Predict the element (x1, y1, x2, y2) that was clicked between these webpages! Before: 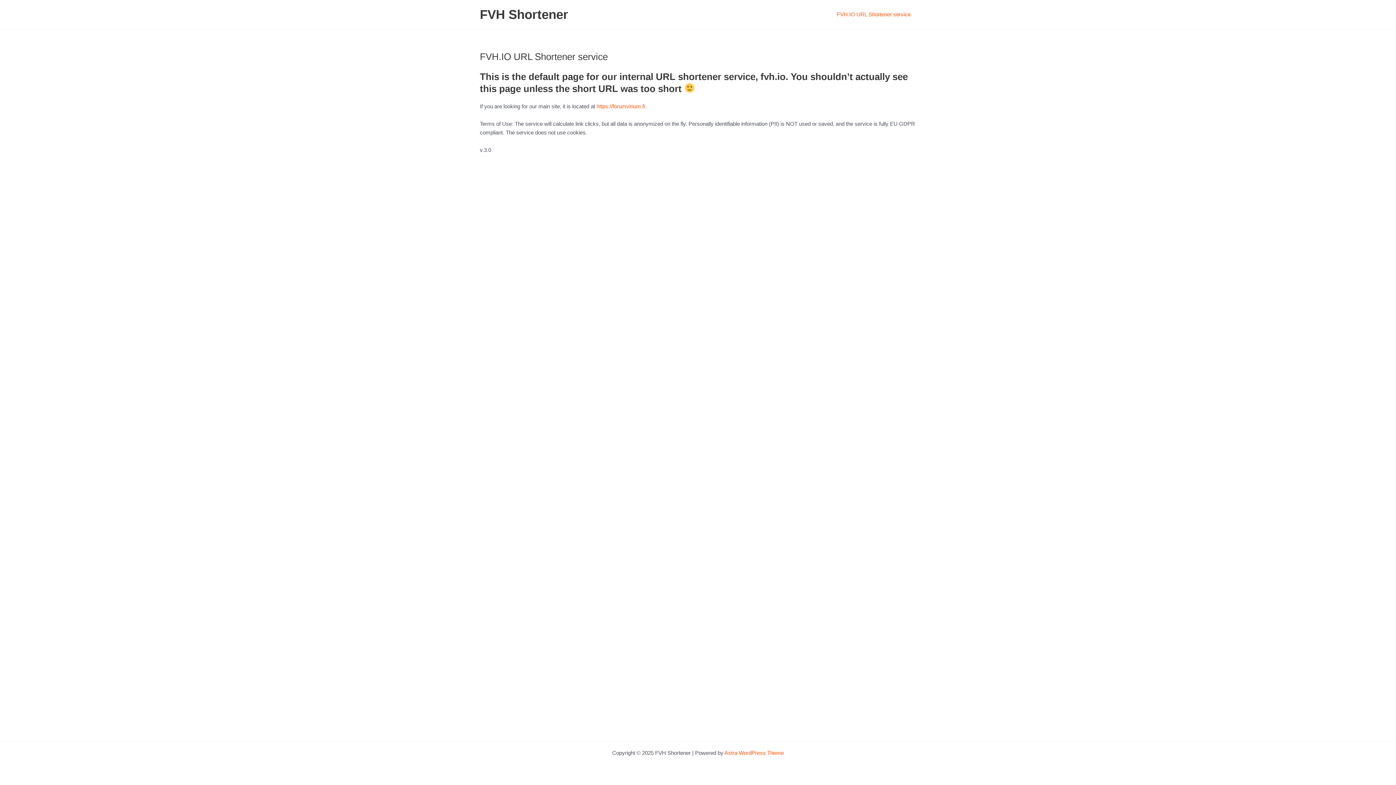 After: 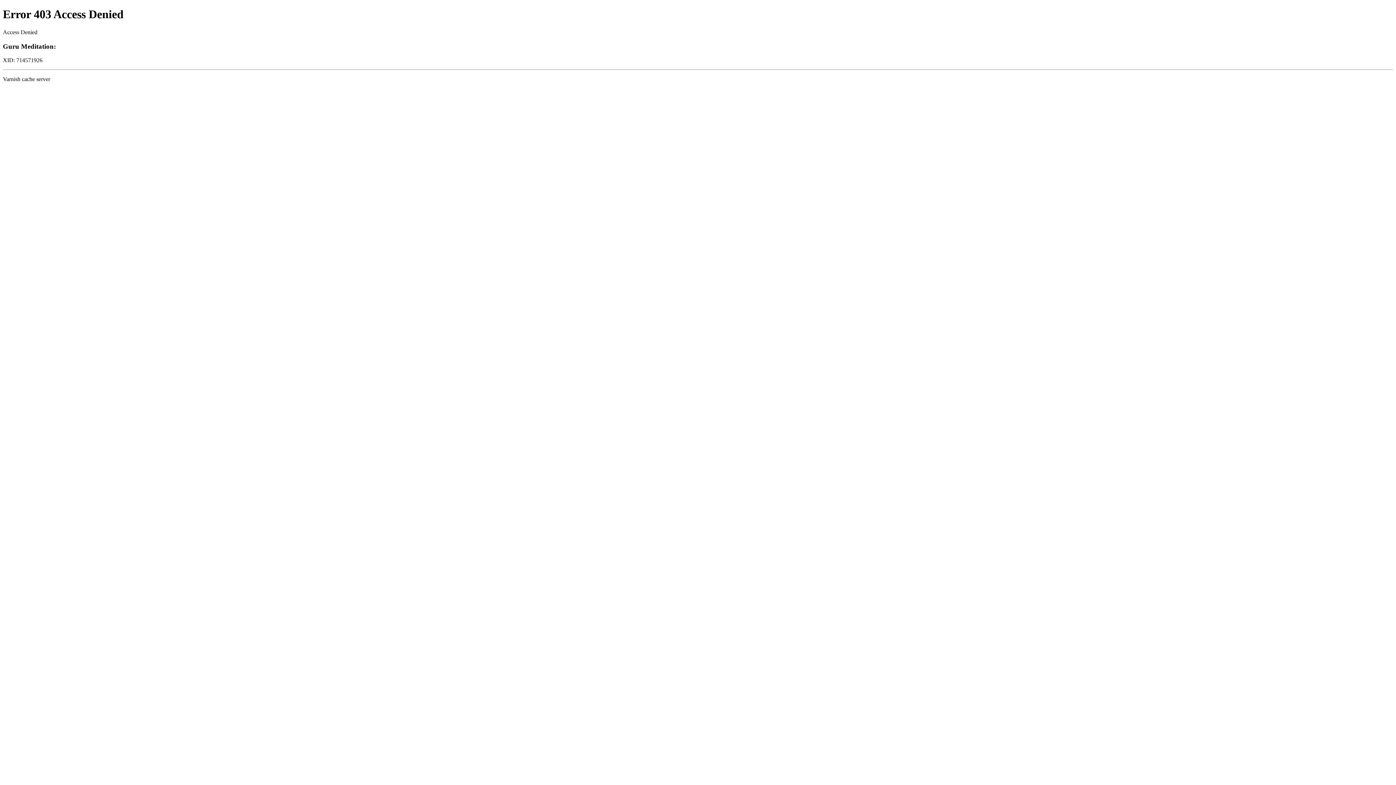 Action: bbox: (596, 103, 645, 109) label: https://forumvirium.fi